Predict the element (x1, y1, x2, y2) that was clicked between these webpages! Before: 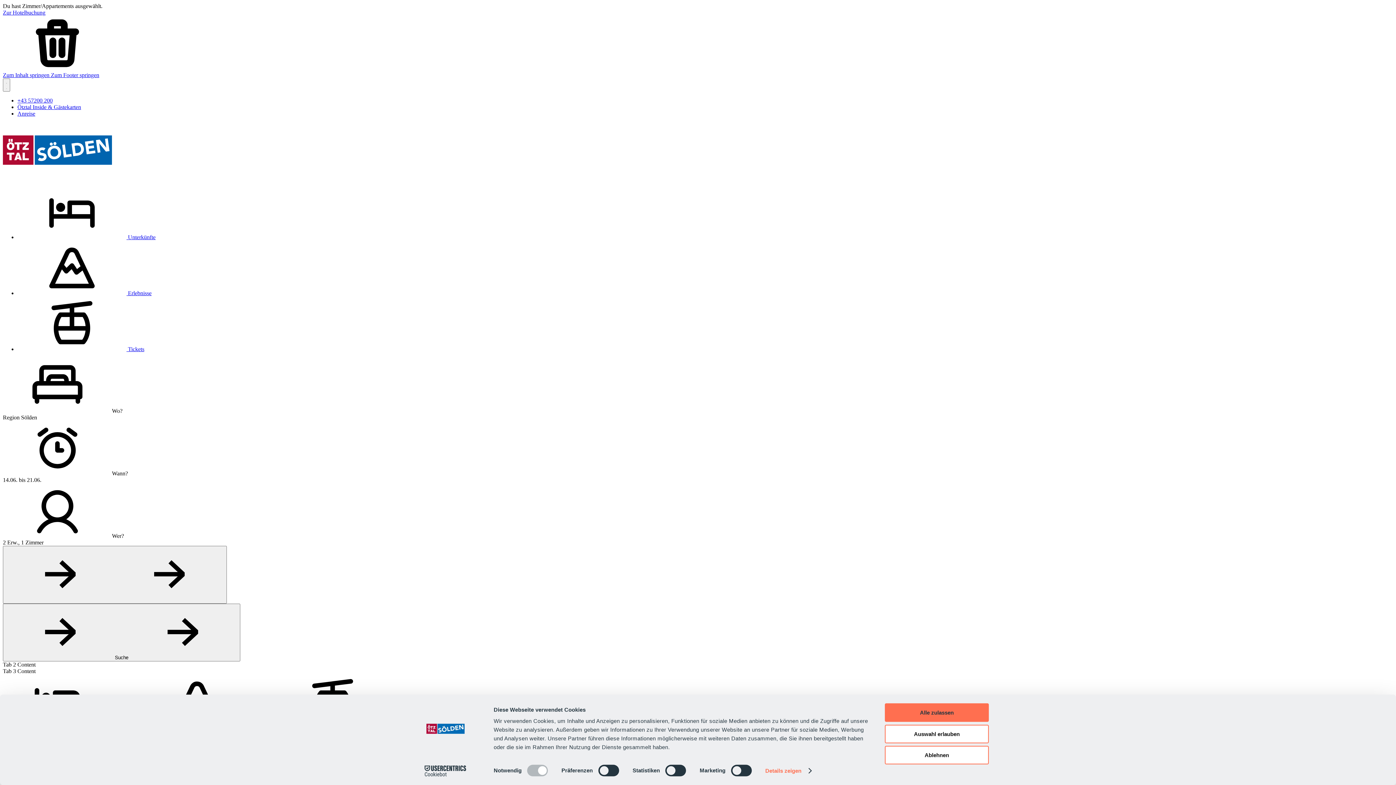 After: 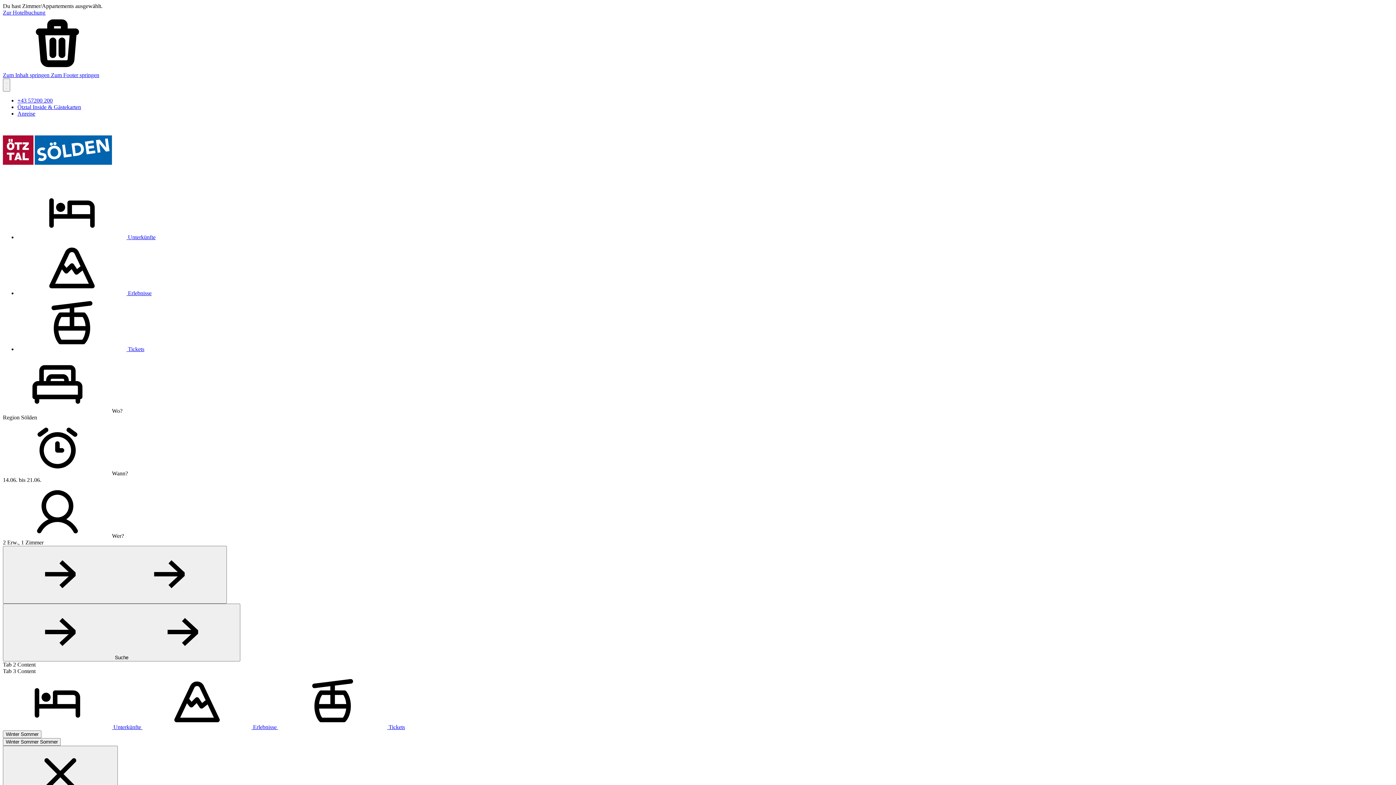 Action: label: Alle zulassen bbox: (885, 703, 989, 722)